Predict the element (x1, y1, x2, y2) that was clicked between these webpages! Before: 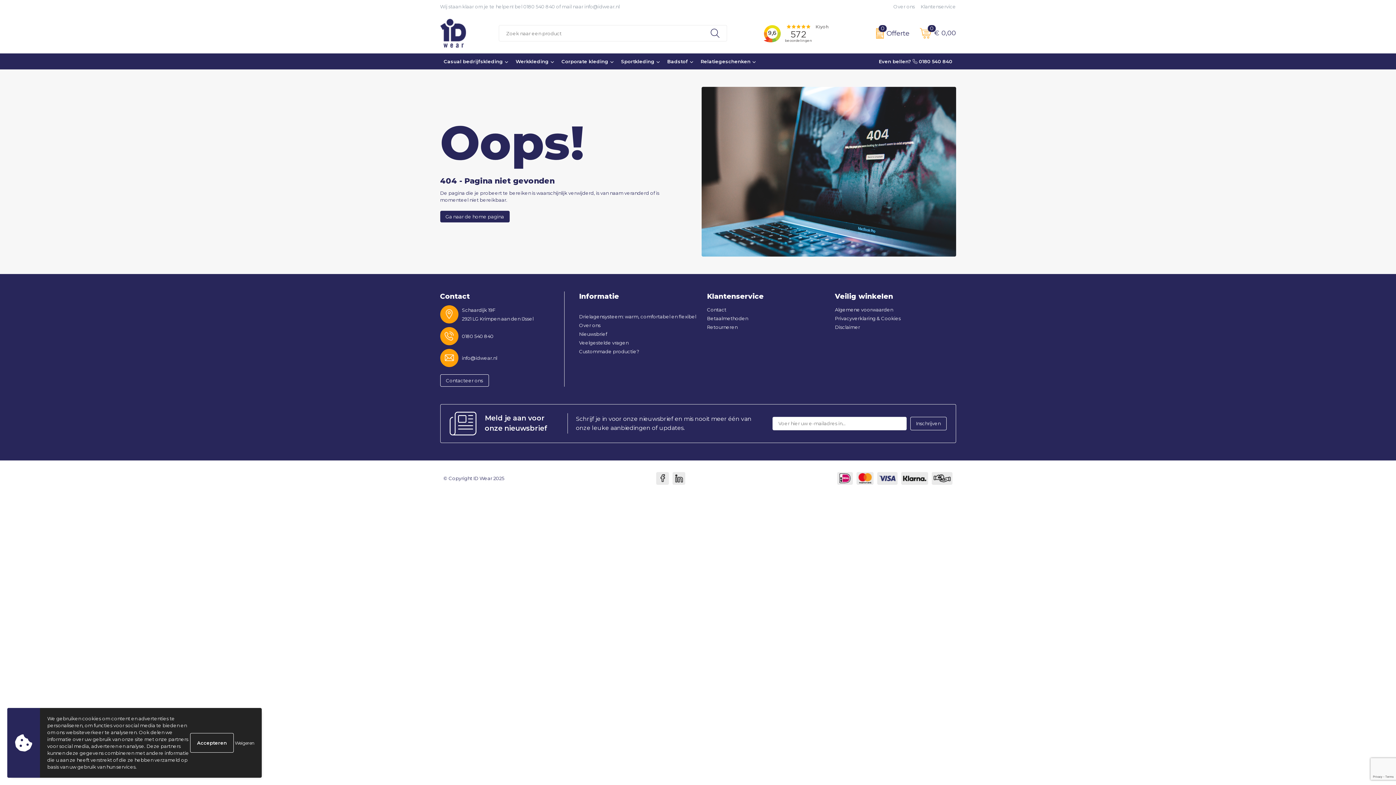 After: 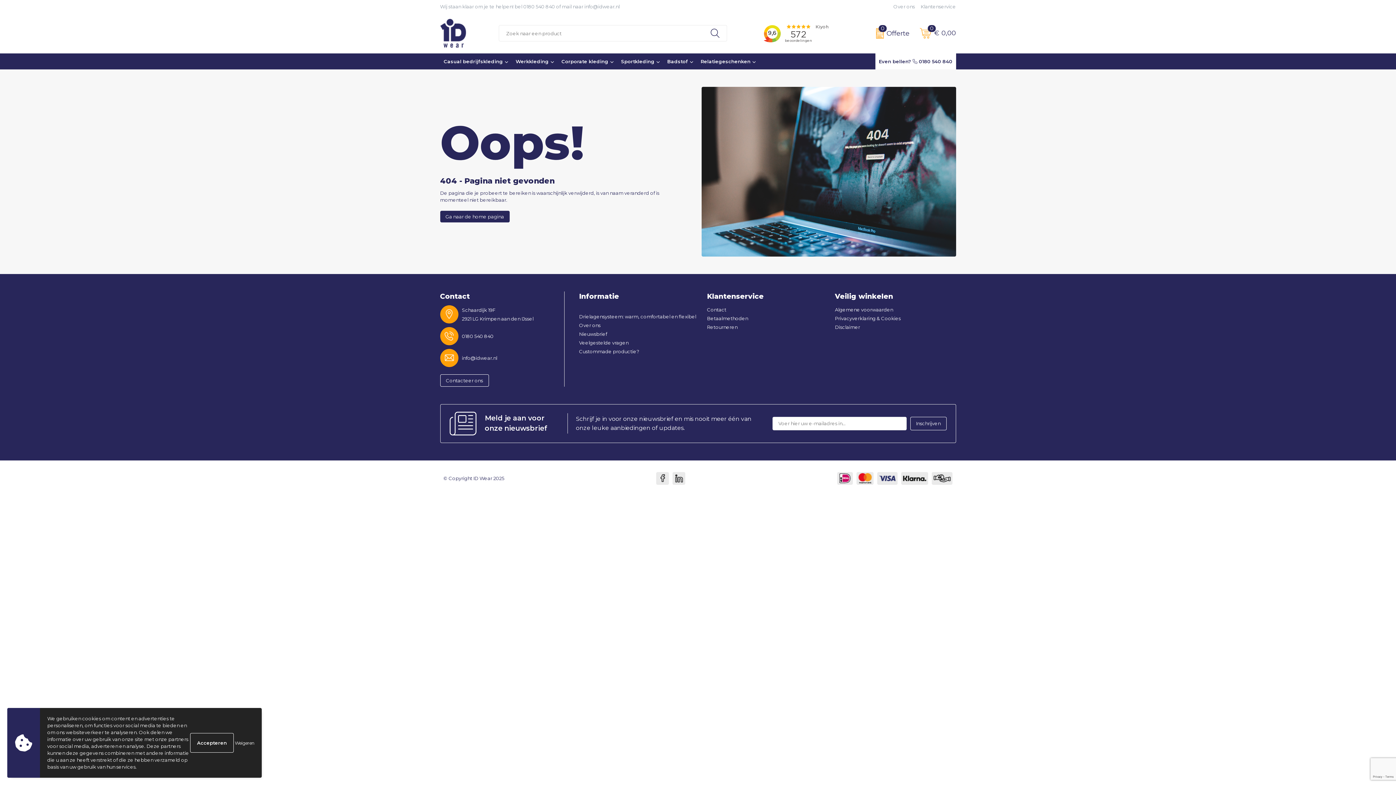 Action: bbox: (875, 53, 956, 69) label: Even bellen? 
 0180 540 840